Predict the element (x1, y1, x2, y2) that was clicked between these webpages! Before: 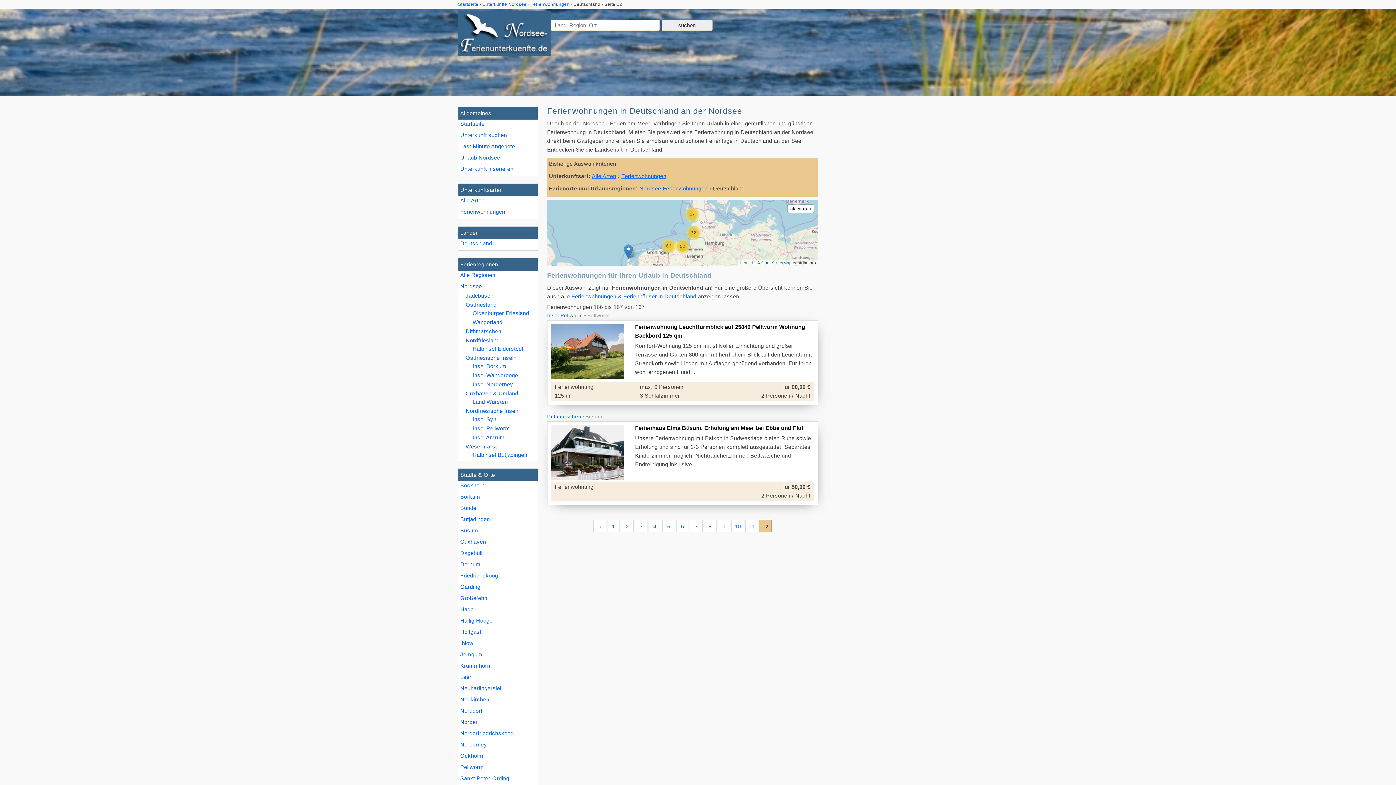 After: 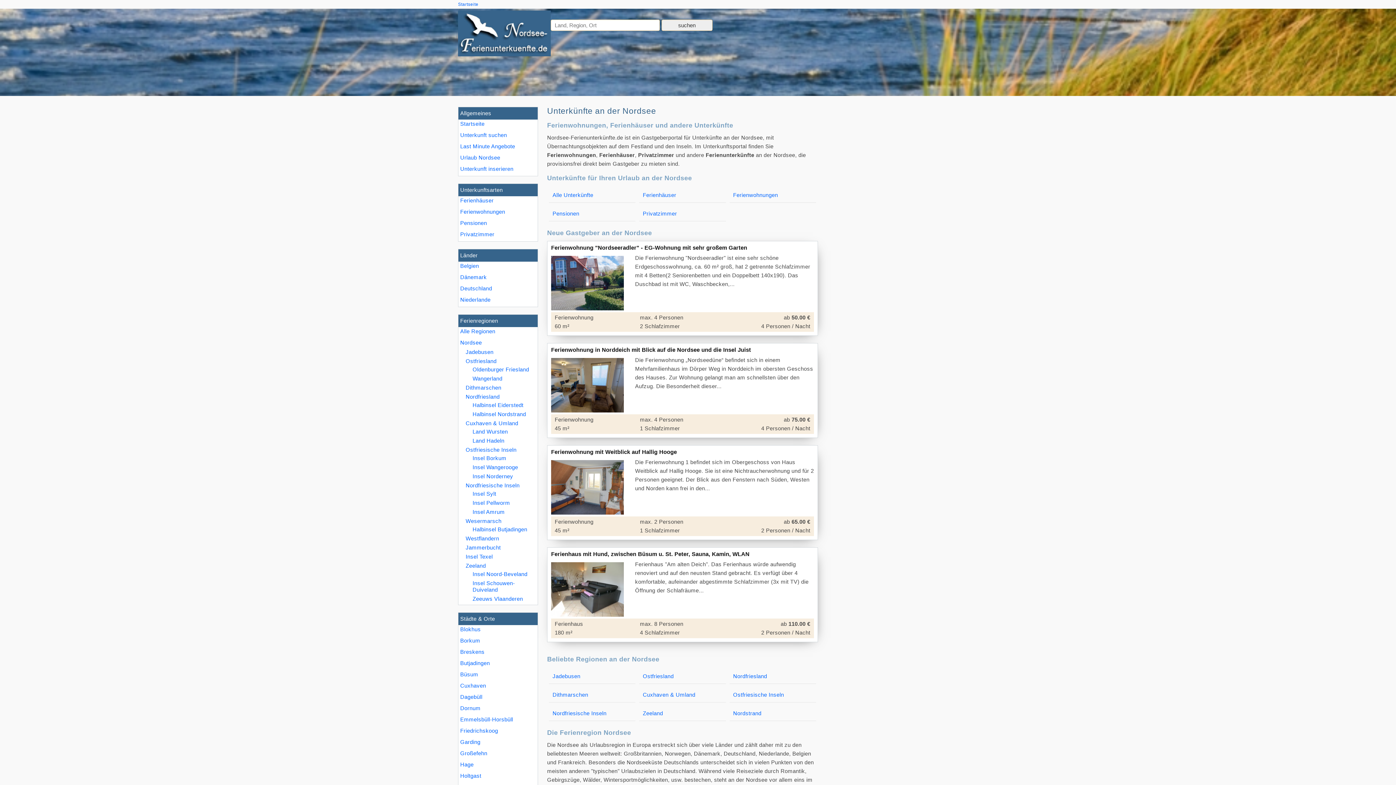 Action: bbox: (458, 1, 478, 6) label: Startseite